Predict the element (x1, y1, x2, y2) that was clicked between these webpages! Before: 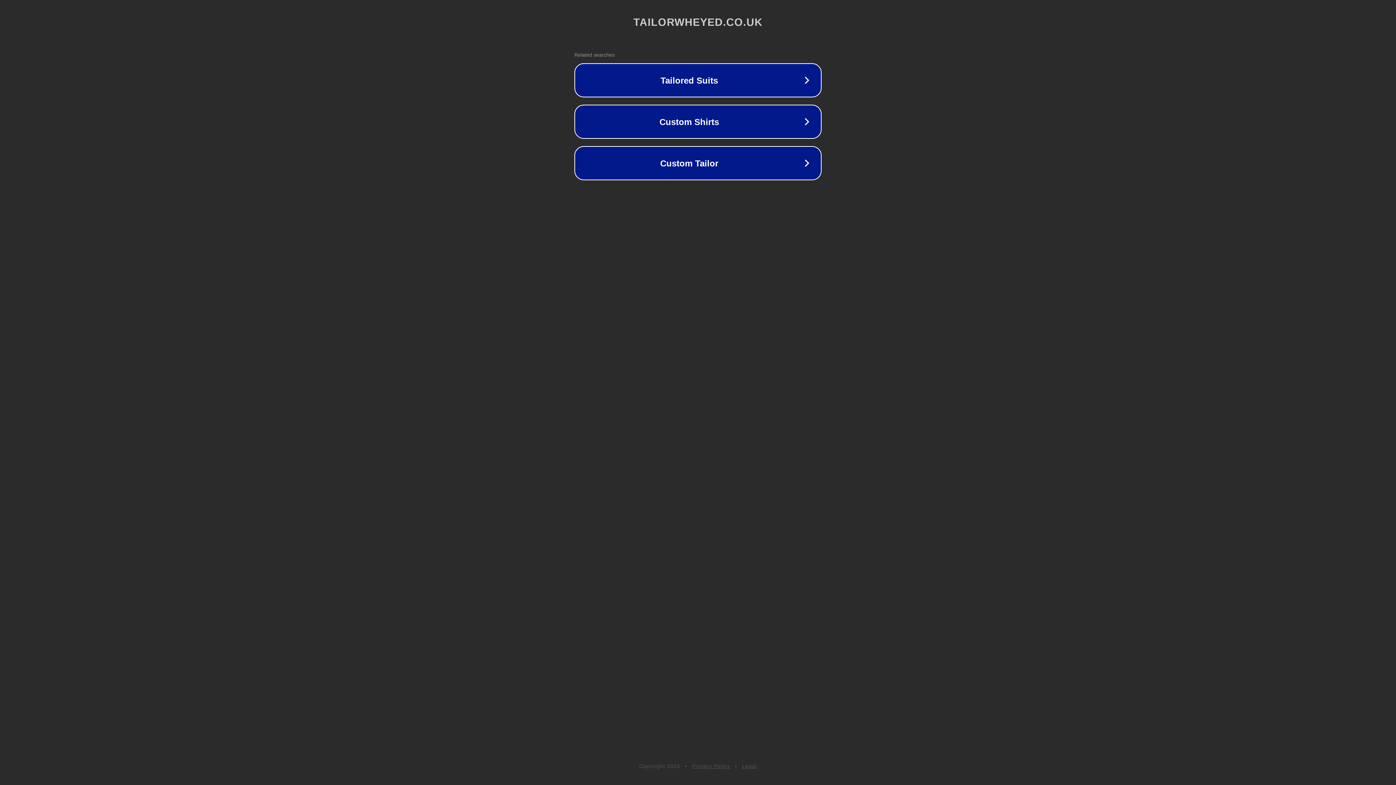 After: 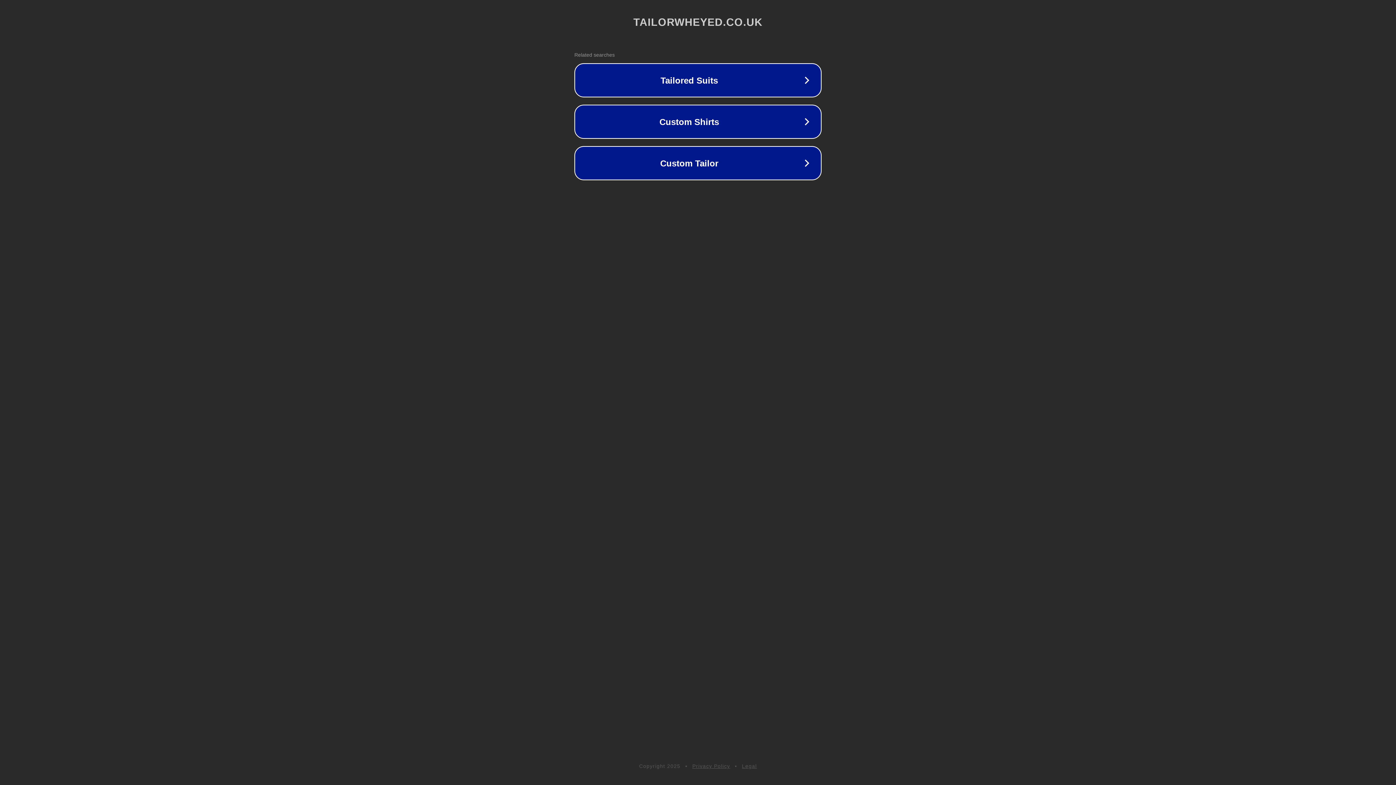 Action: bbox: (692, 763, 730, 769) label: Privacy Policy